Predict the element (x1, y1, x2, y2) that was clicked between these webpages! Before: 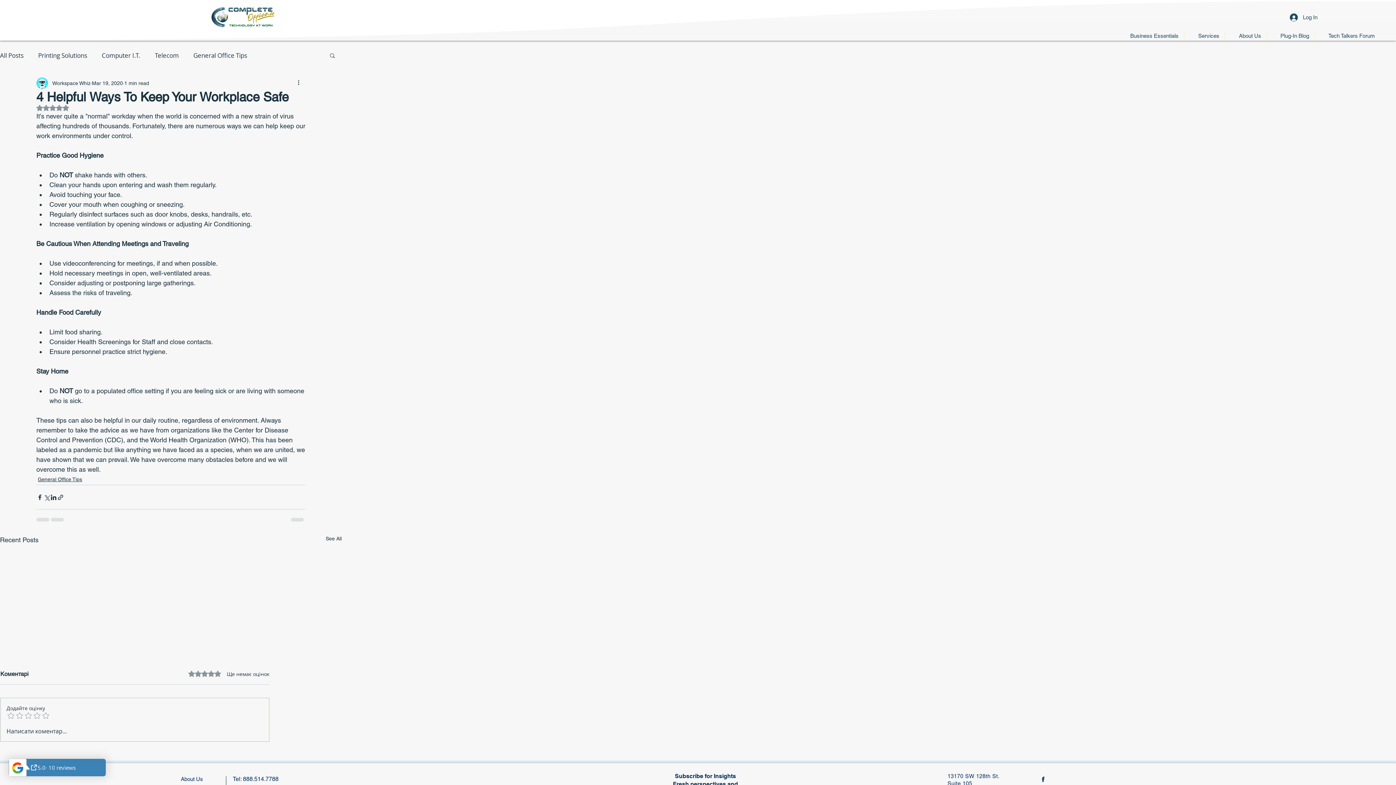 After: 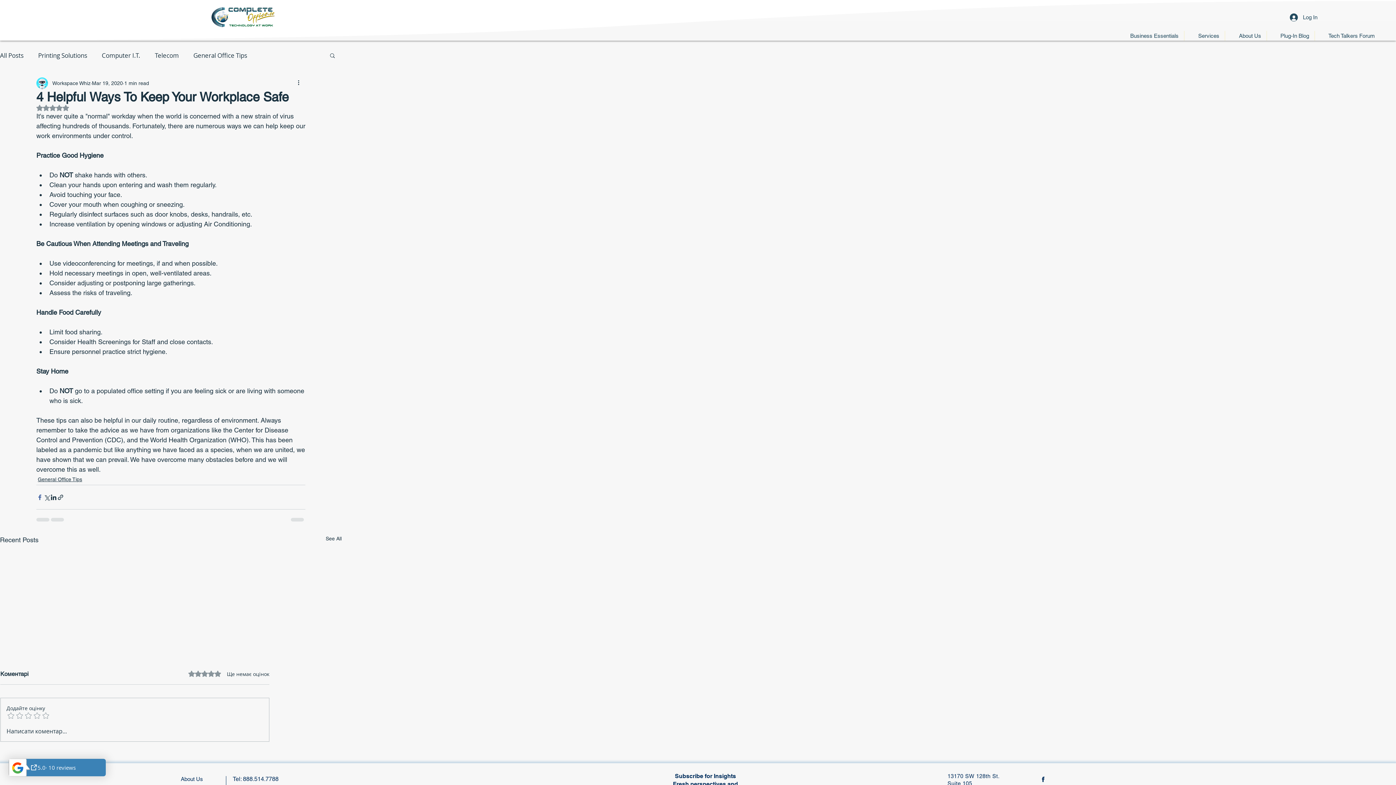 Action: bbox: (36, 494, 43, 500) label: Share via Facebook